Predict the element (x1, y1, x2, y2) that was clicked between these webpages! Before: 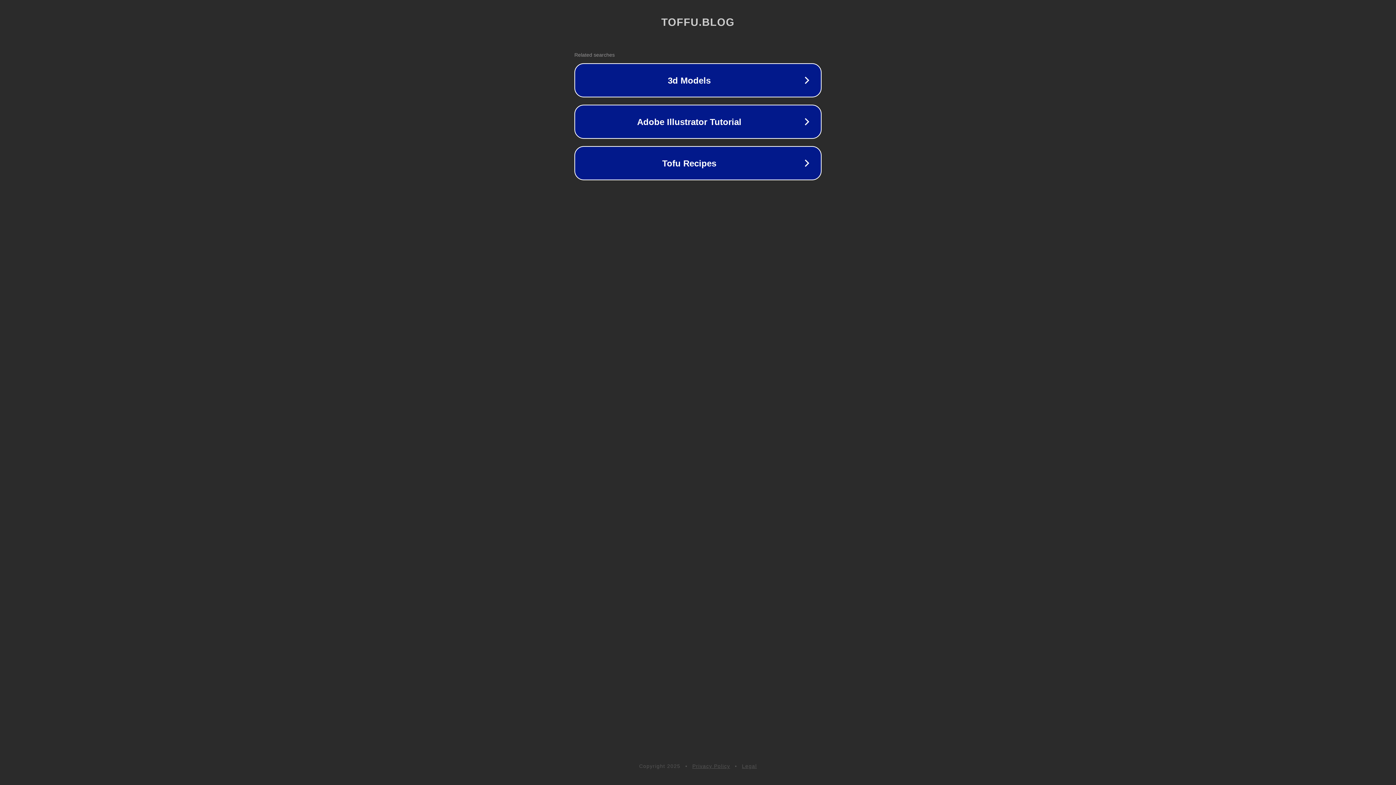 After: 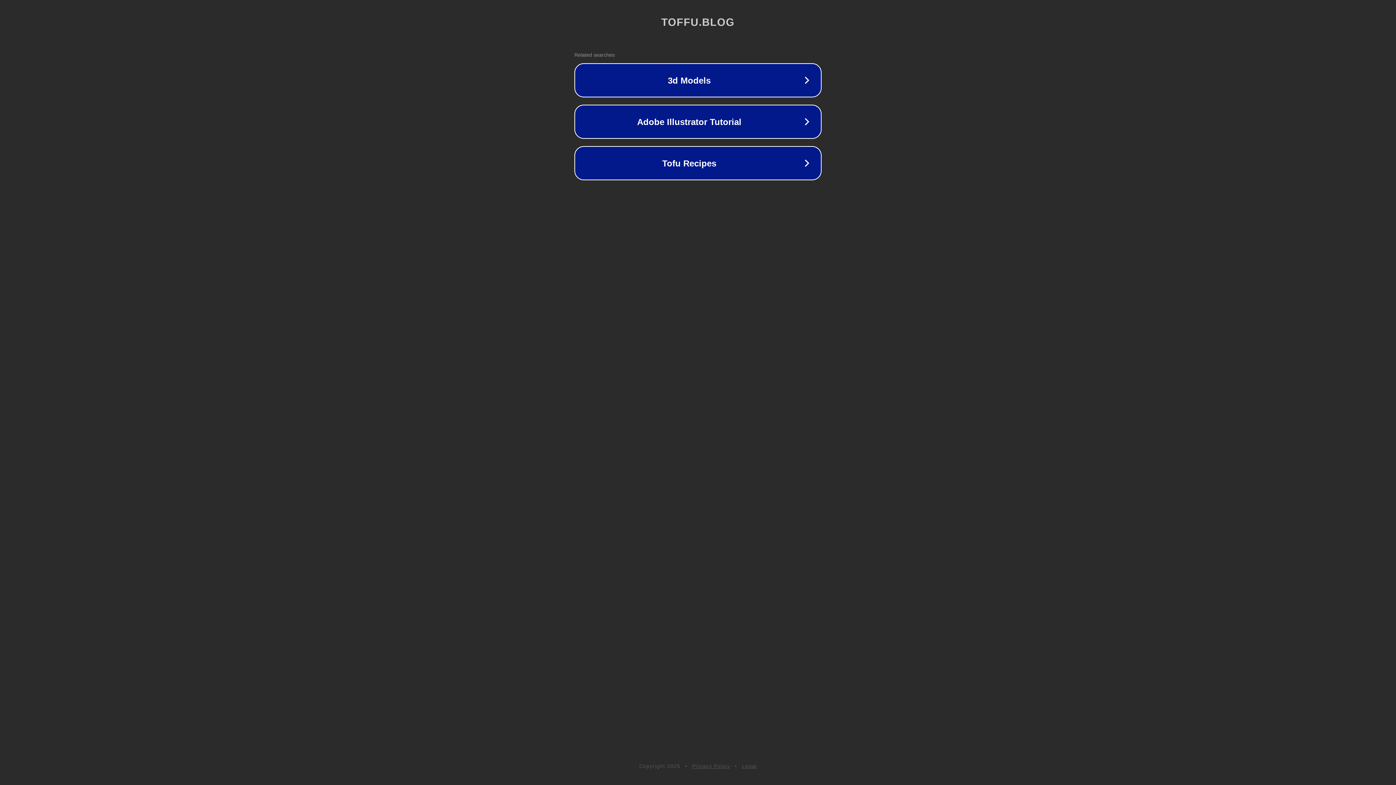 Action: label: Privacy Policy bbox: (692, 763, 730, 769)